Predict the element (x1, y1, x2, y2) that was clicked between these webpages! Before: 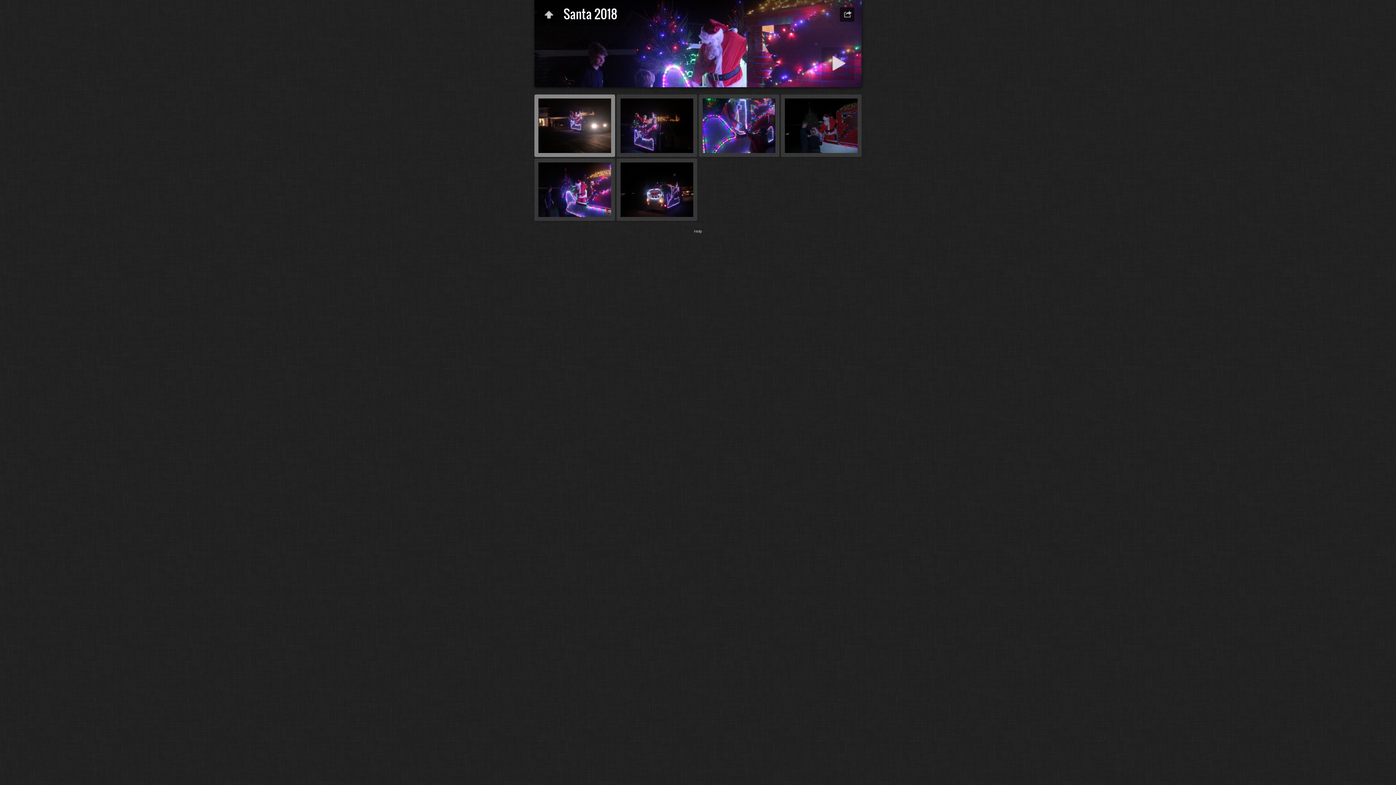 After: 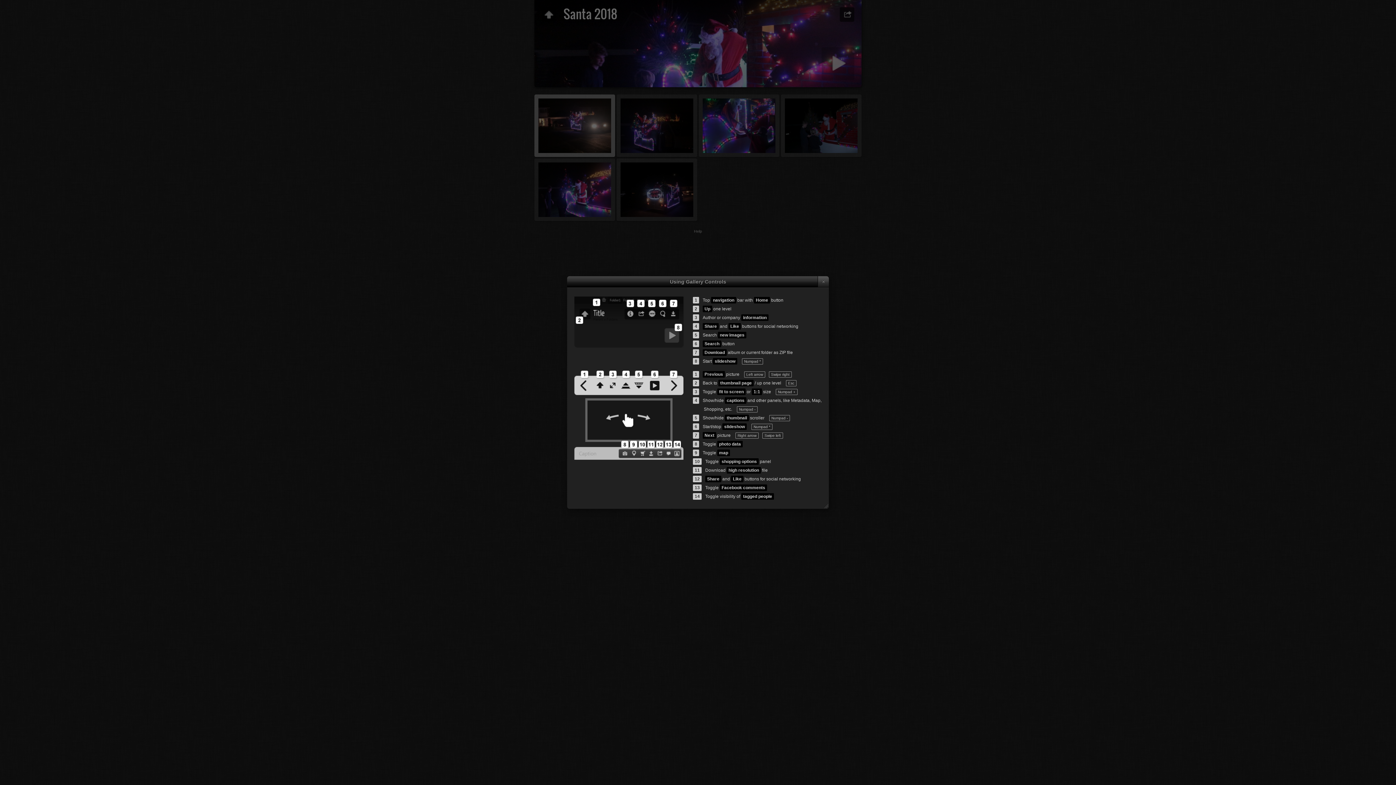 Action: label: Help bbox: (694, 229, 702, 233)